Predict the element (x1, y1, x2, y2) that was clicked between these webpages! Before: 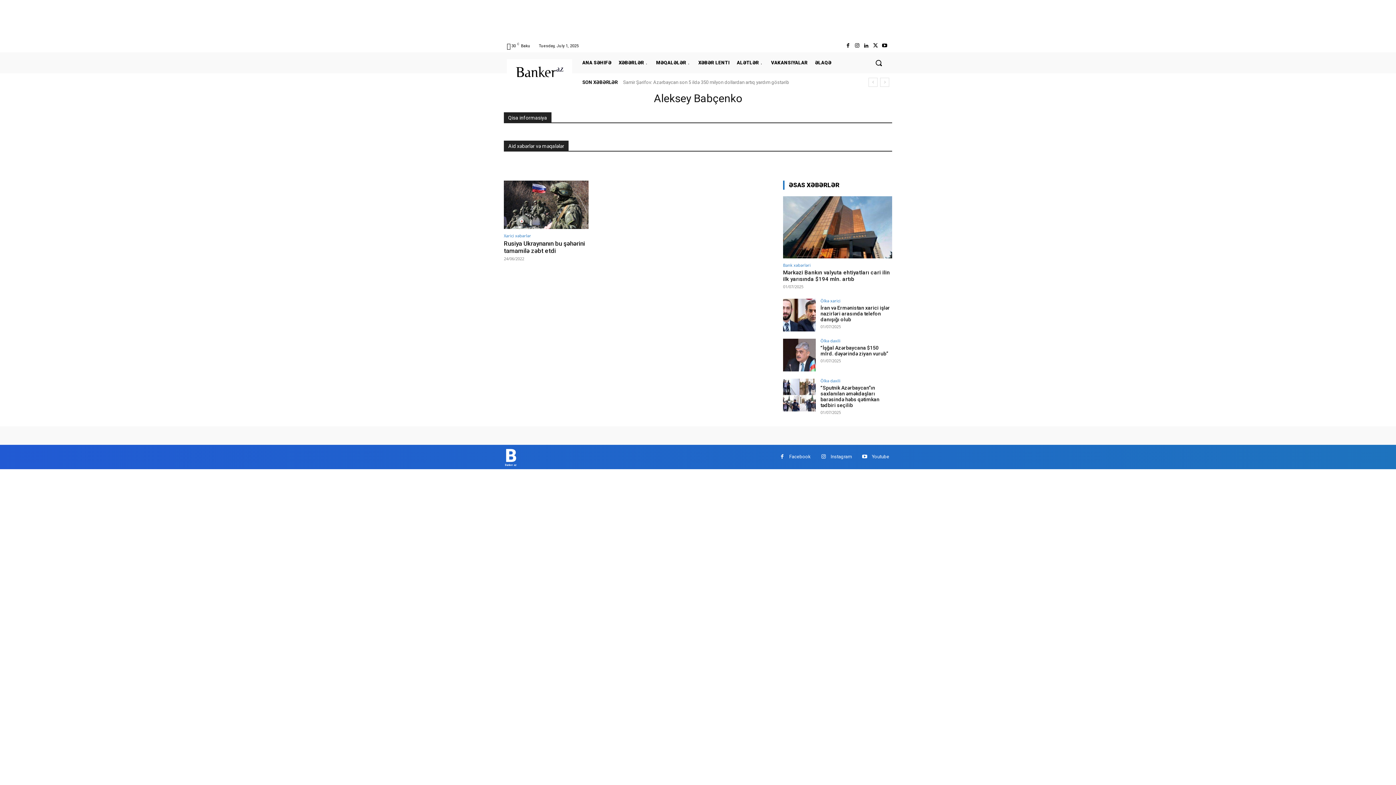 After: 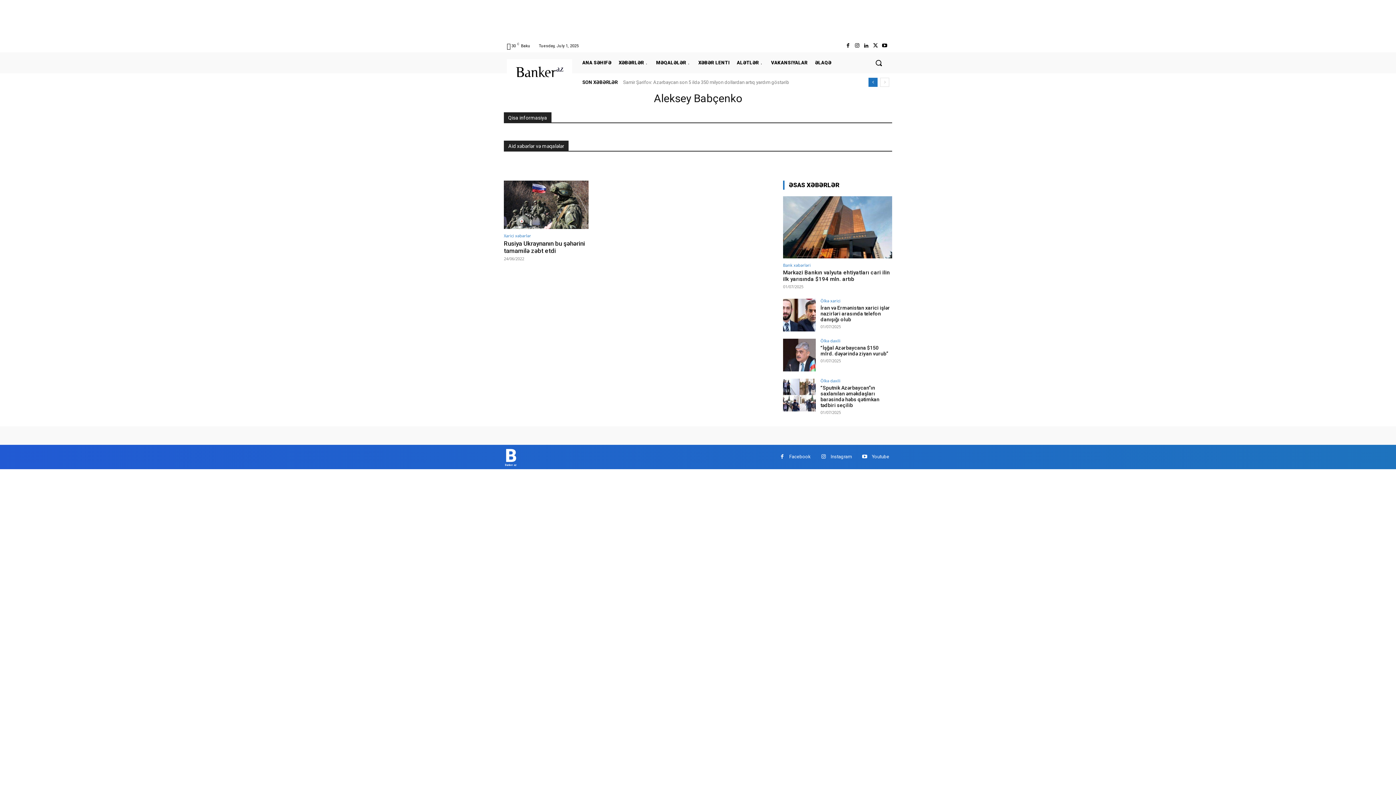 Action: bbox: (868, 77, 877, 86) label: prev